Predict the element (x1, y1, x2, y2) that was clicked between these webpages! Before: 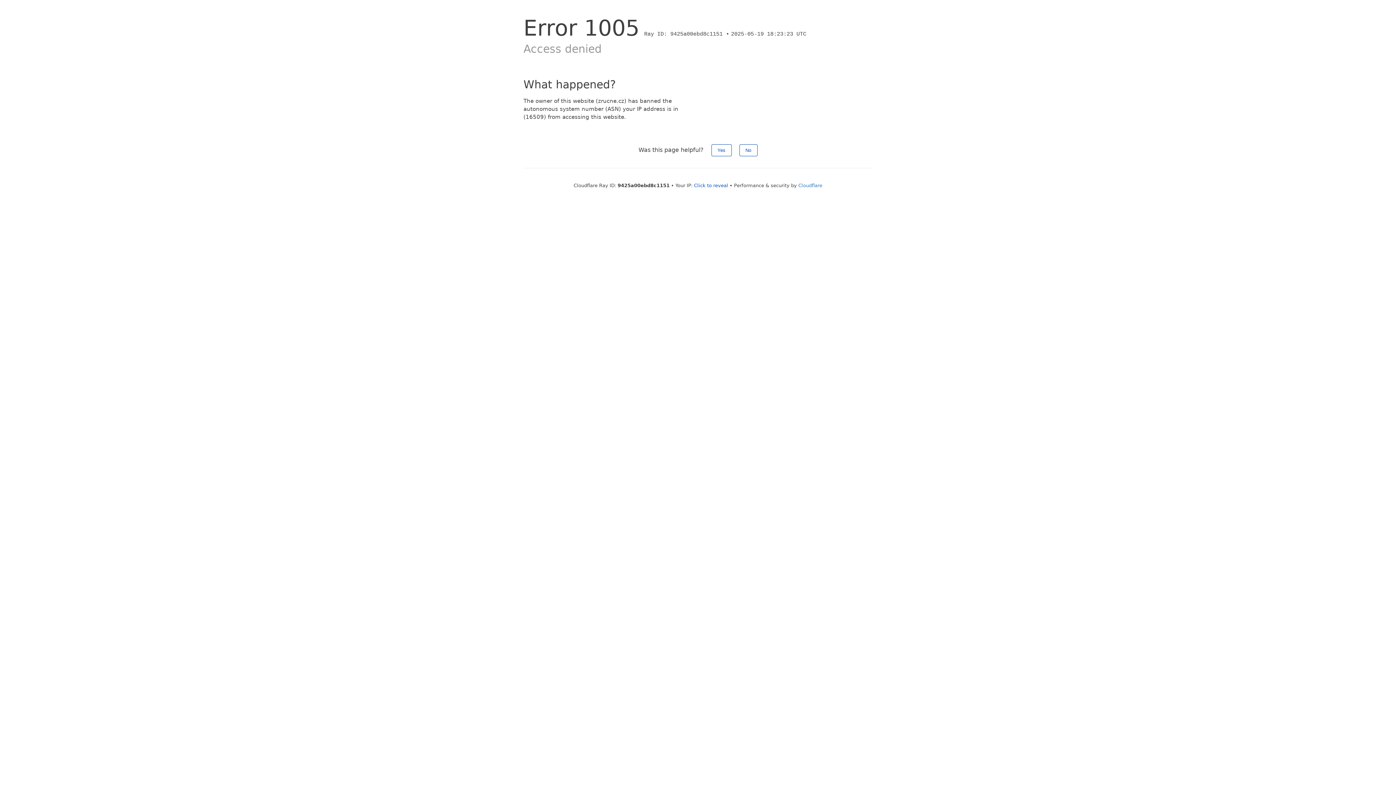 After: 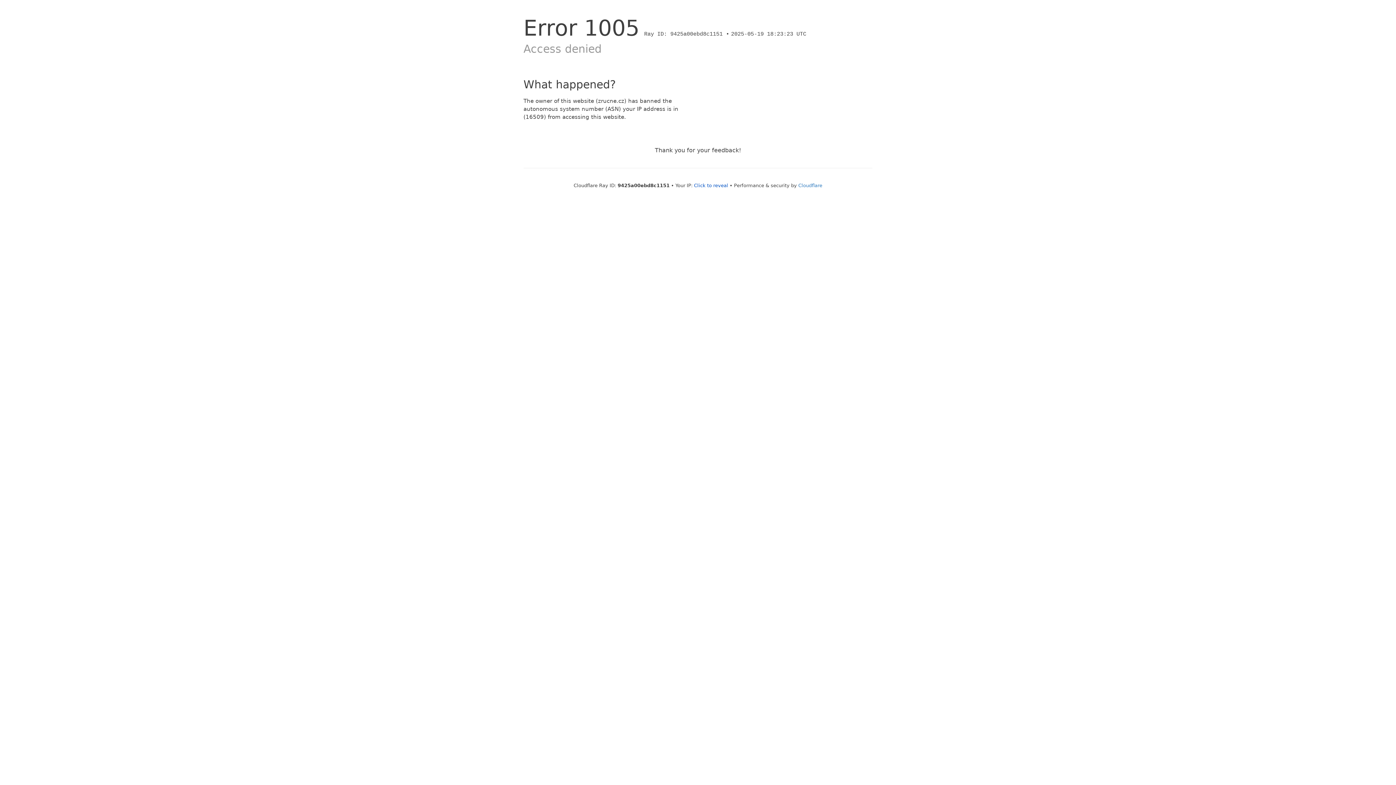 Action: label: Yes bbox: (711, 144, 731, 156)